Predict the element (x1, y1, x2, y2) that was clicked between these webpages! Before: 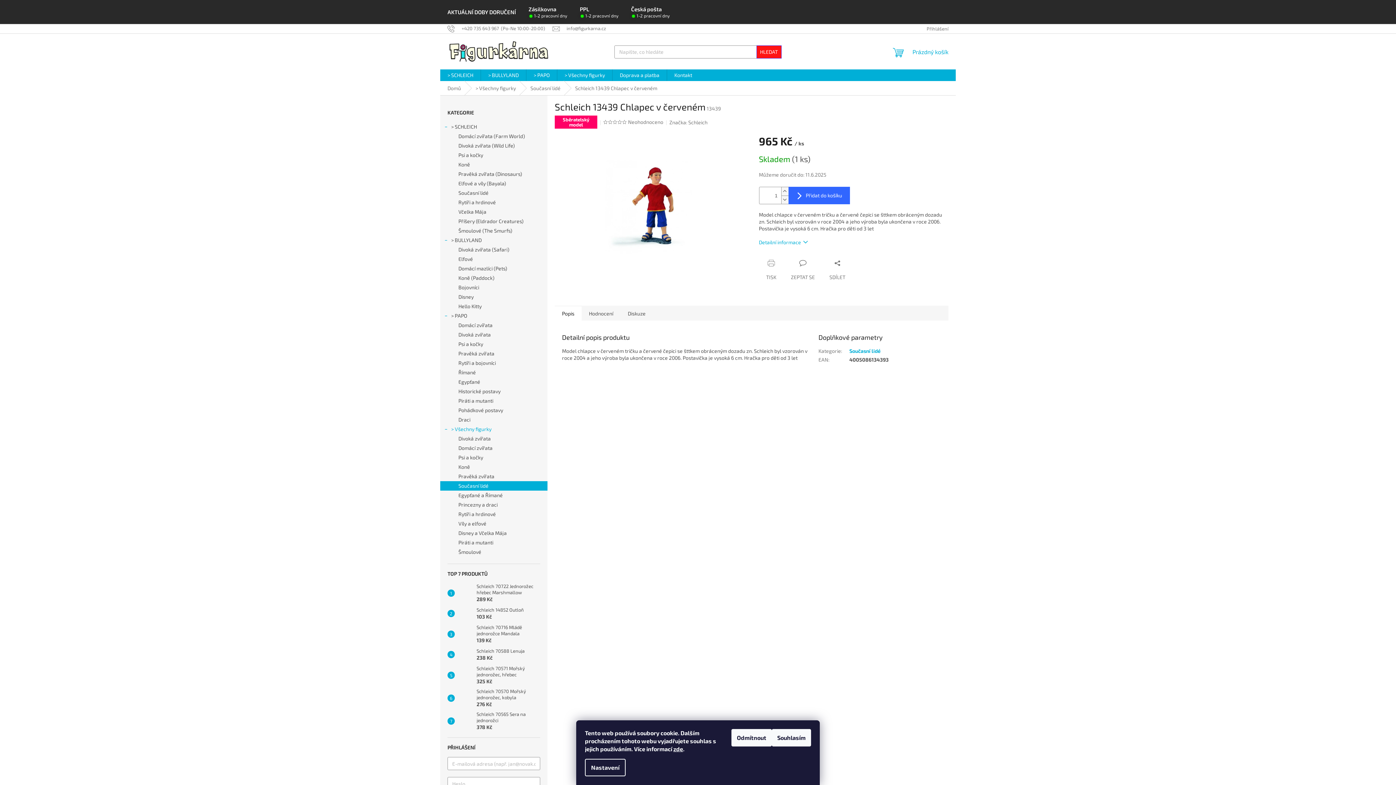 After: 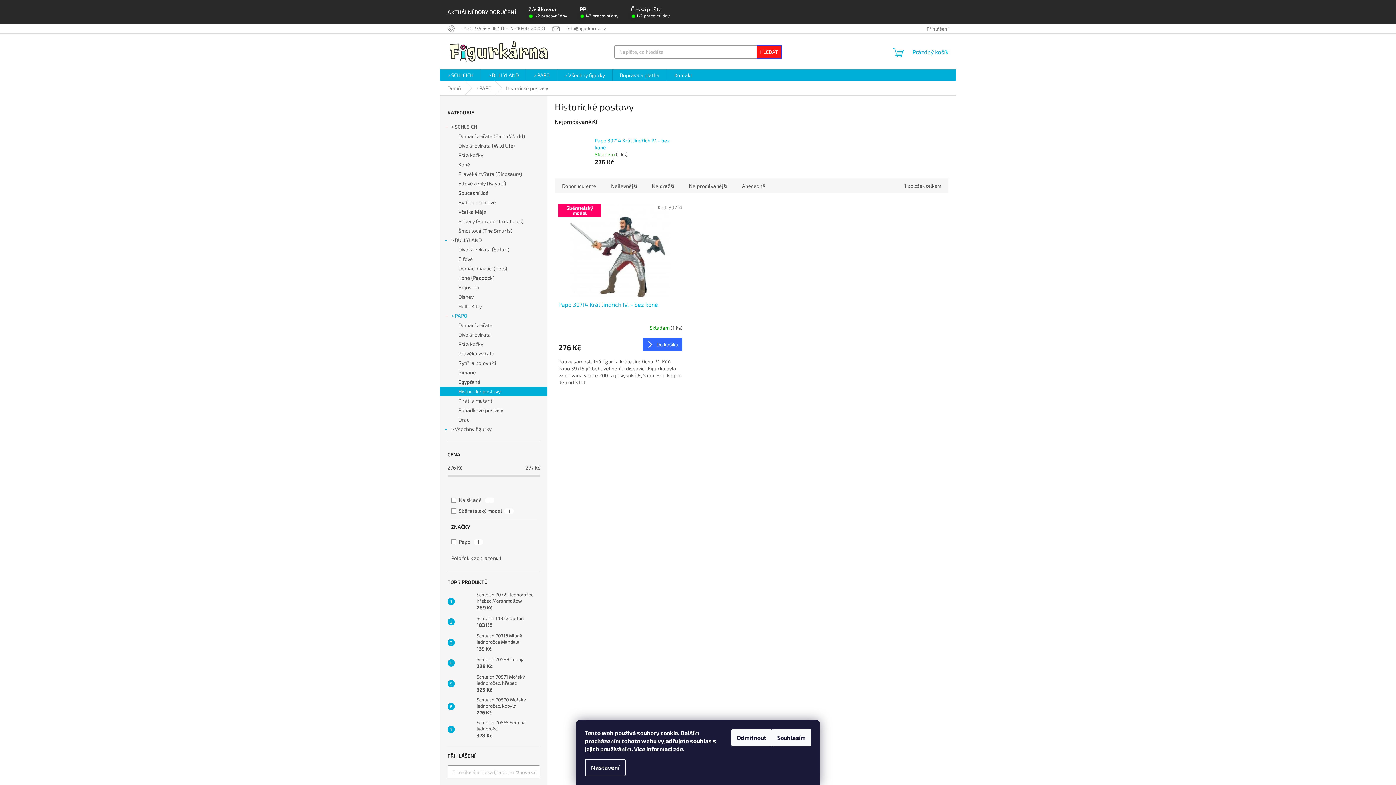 Action: bbox: (440, 386, 547, 396) label: Historické postavy